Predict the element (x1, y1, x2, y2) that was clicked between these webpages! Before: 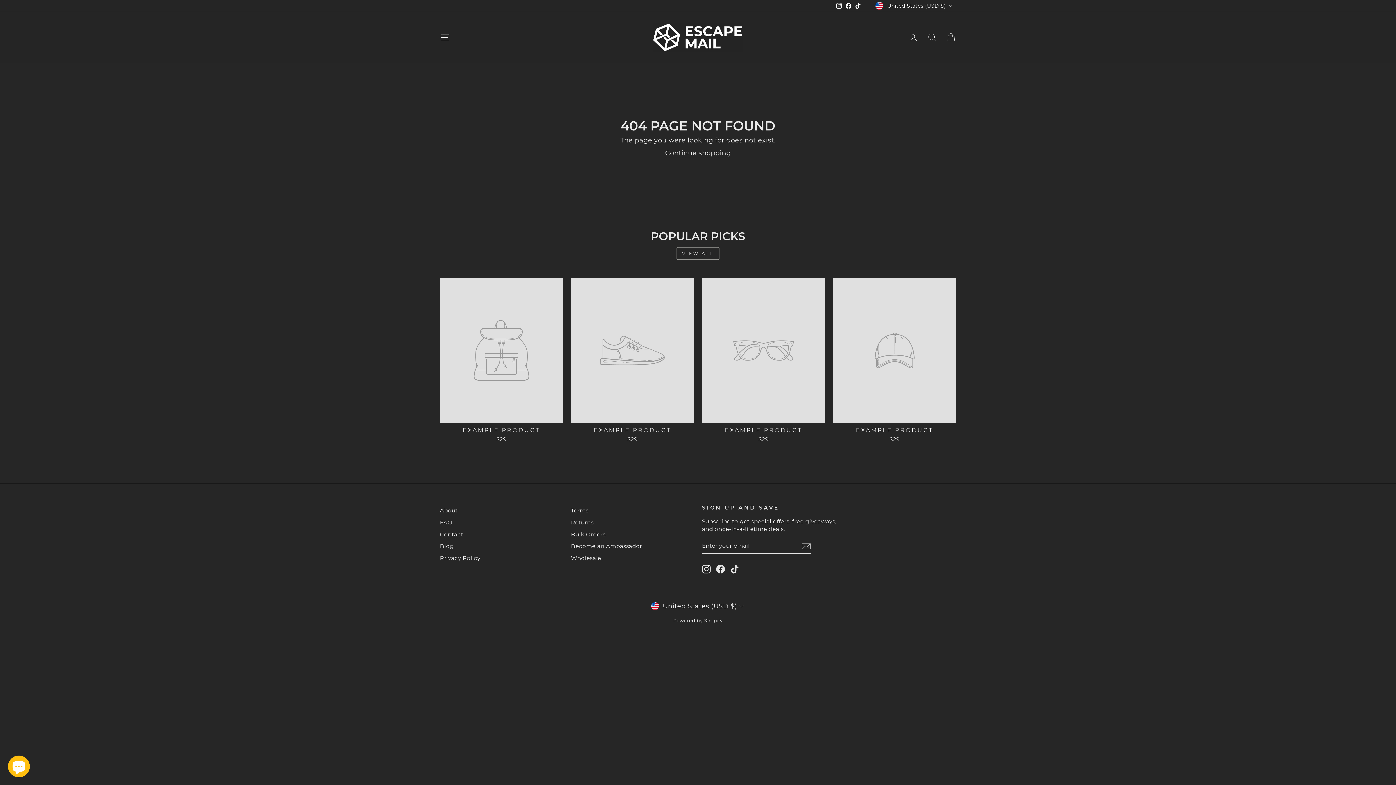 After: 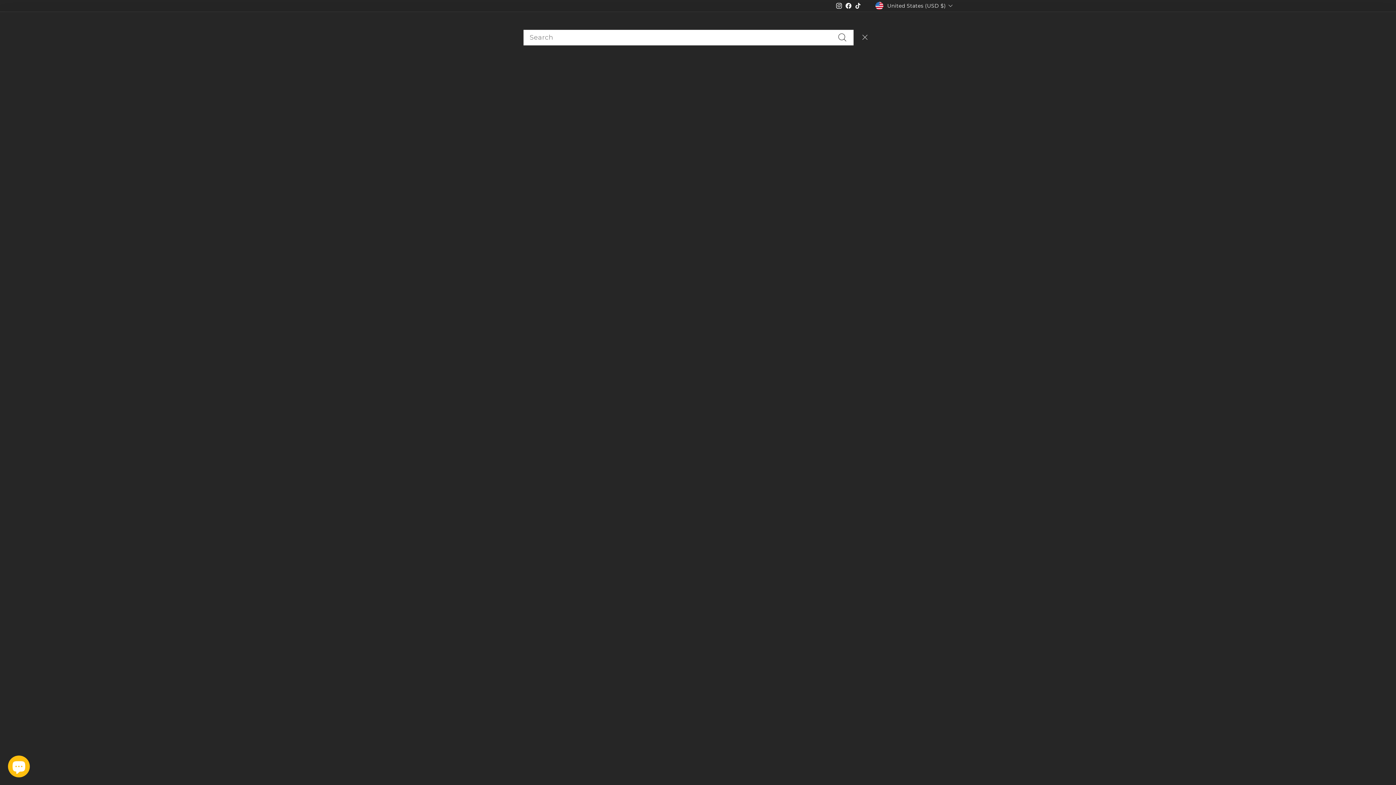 Action: bbox: (922, 29, 941, 45) label: SEARCH